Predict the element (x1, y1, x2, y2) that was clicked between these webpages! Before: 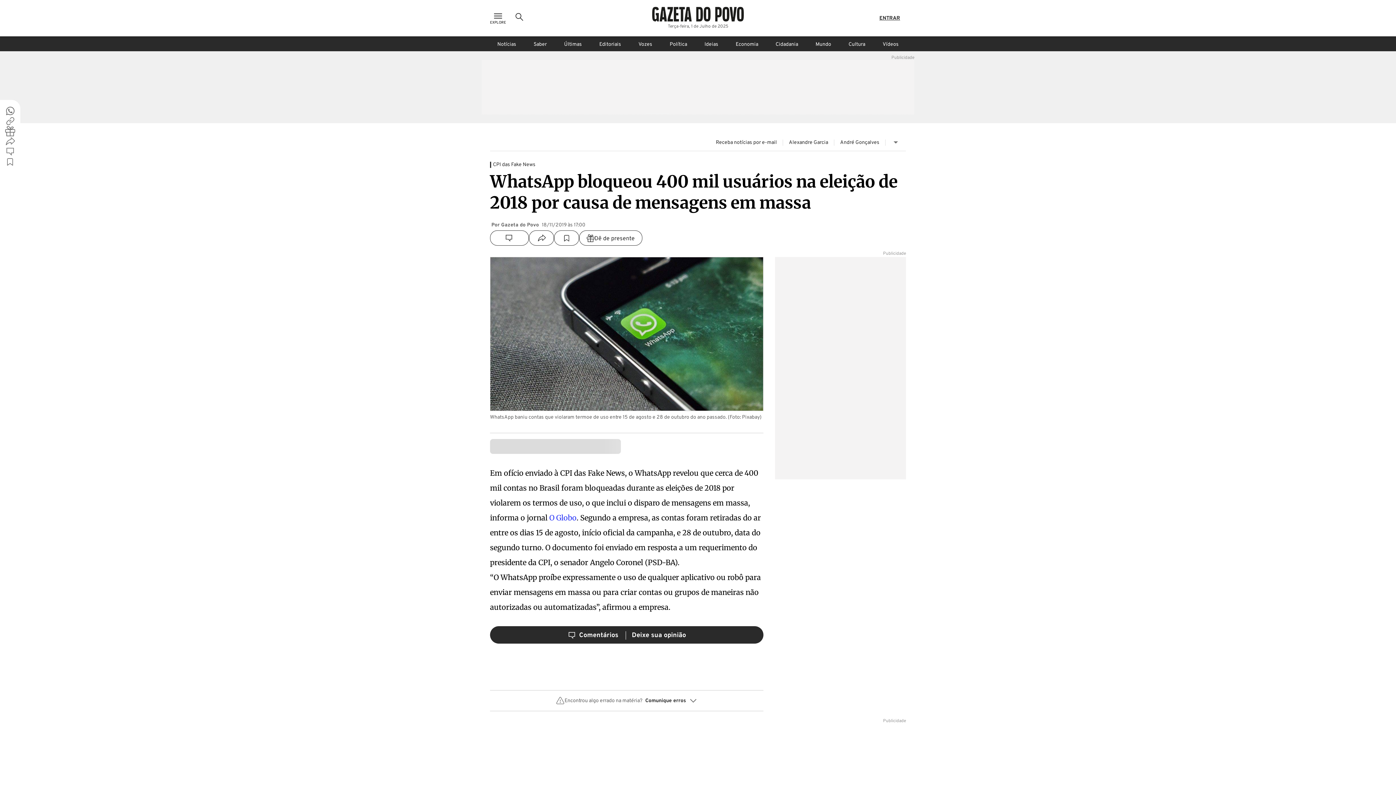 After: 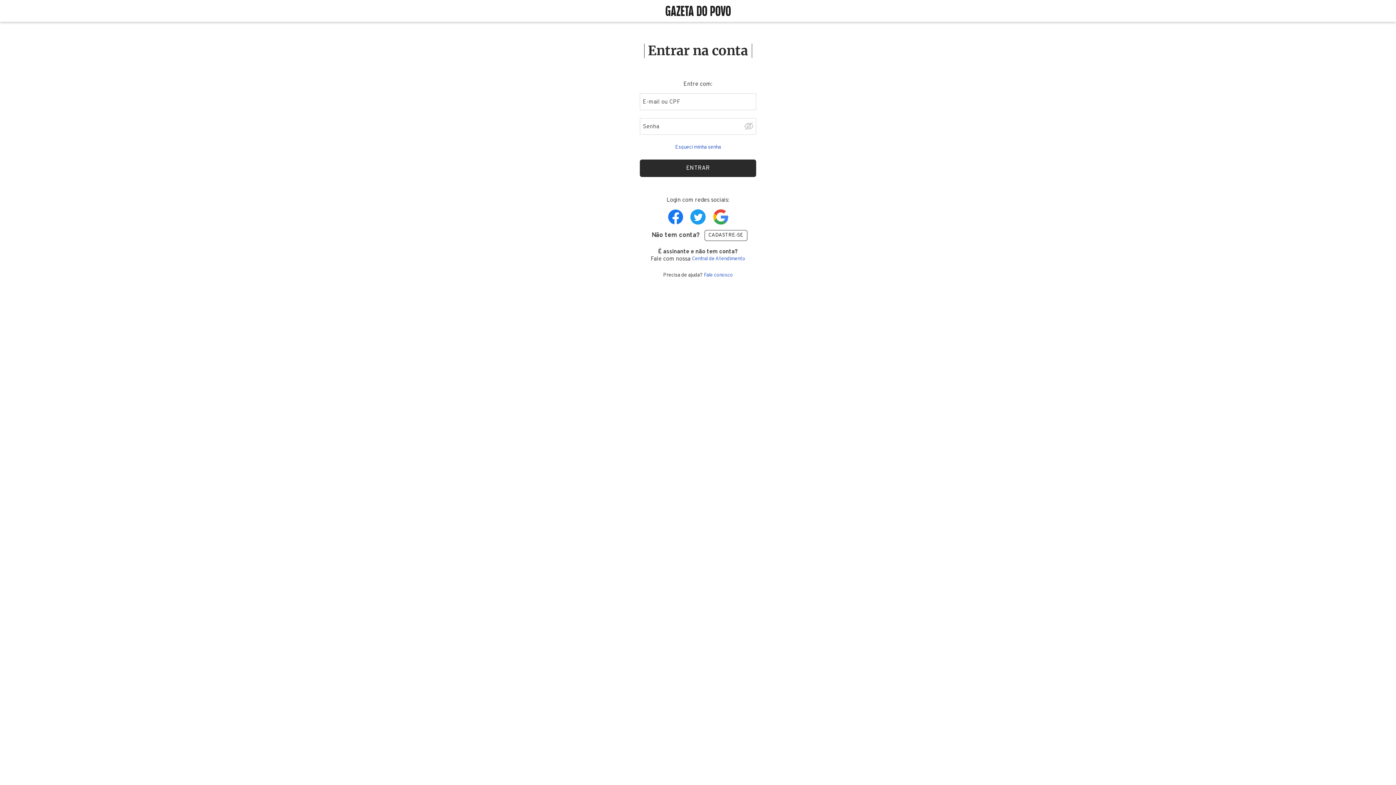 Action: bbox: (873, 12, 906, 24) label: ENTRAR